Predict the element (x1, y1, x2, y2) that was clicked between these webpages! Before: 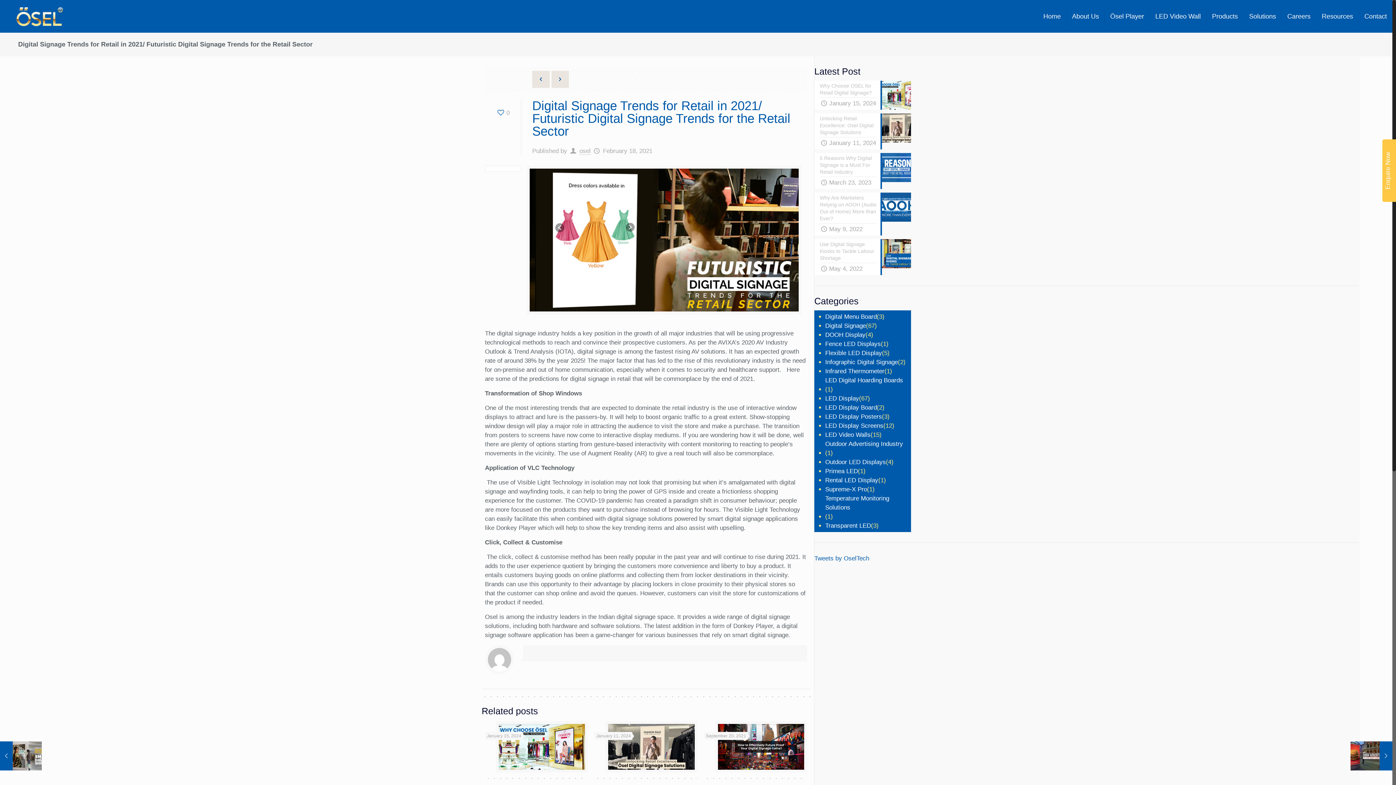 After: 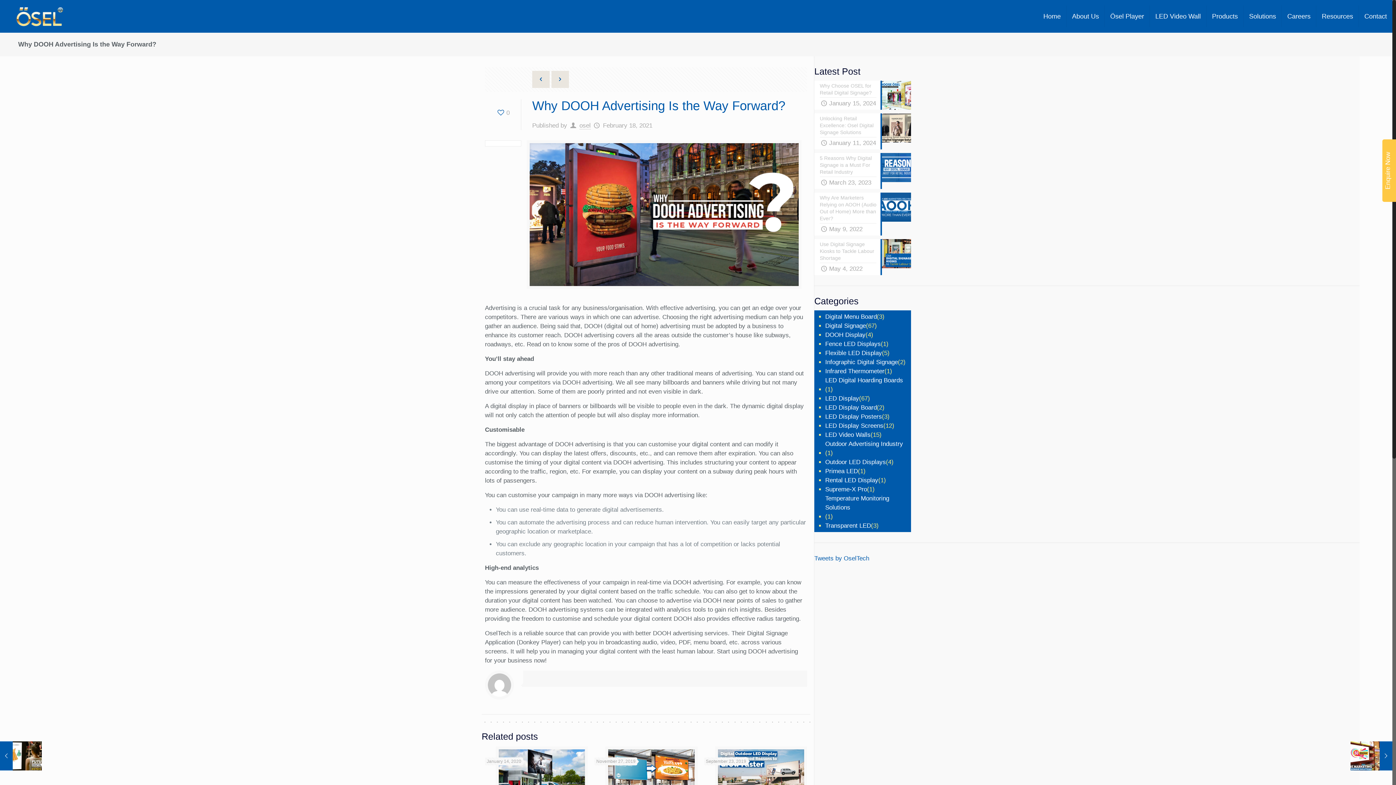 Action: bbox: (551, 70, 568, 88)